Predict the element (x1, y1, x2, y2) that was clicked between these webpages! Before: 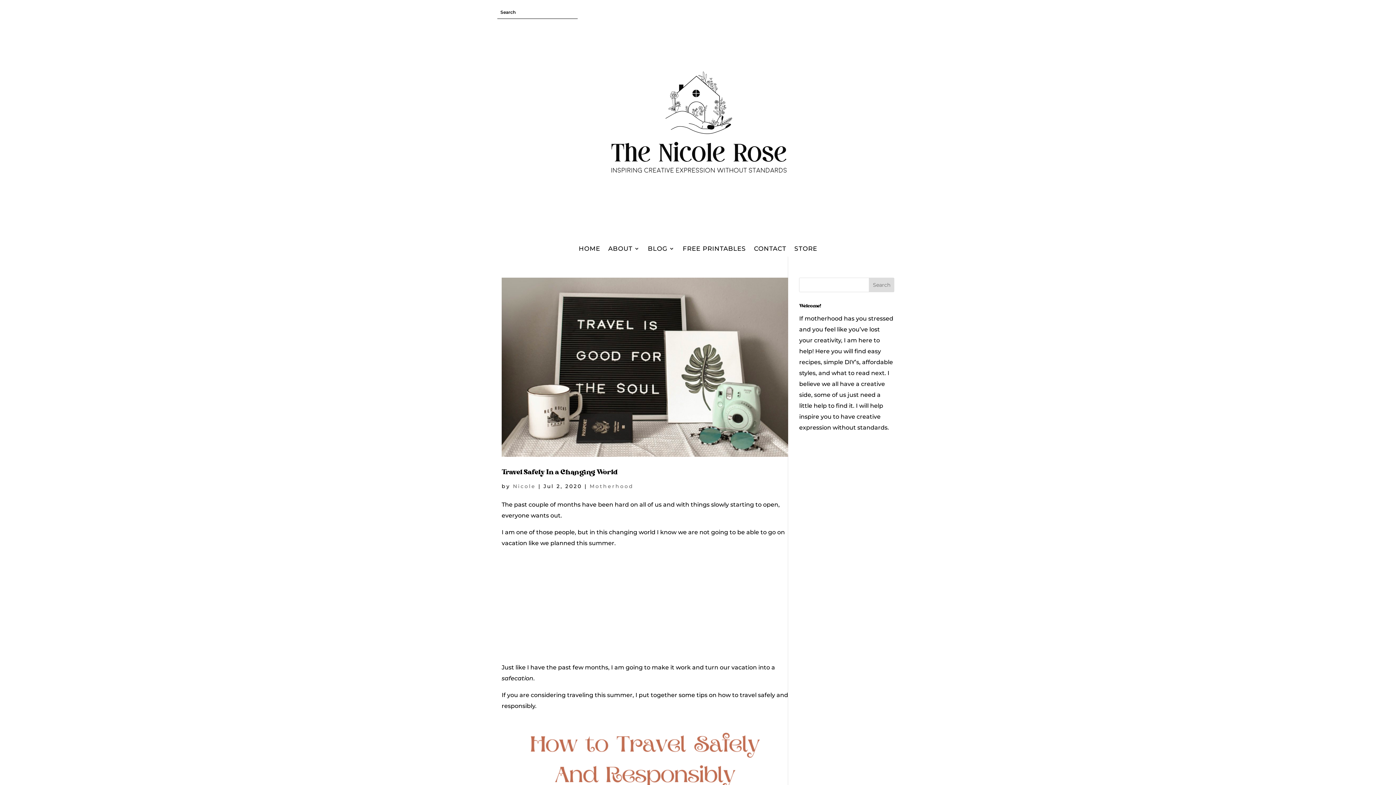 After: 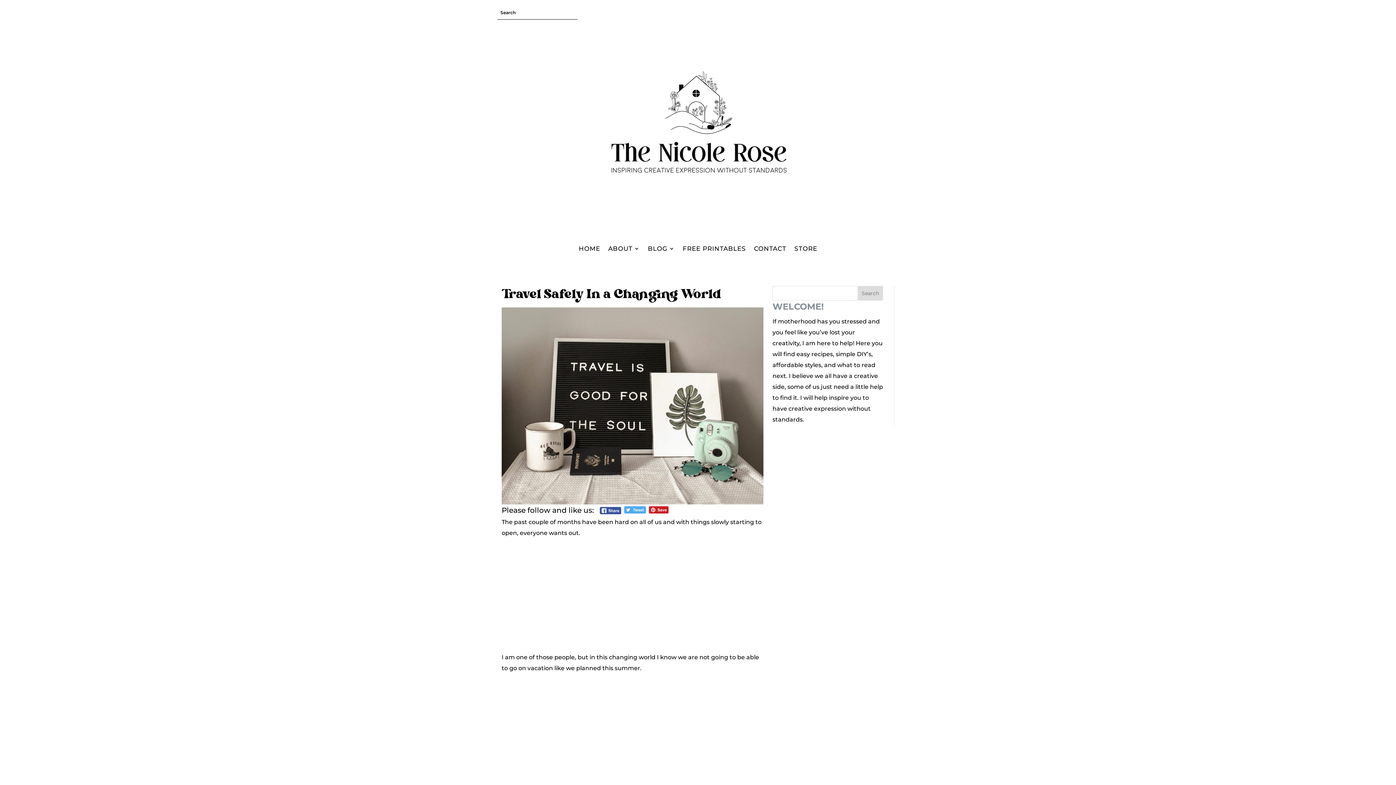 Action: bbox: (501, 277, 788, 457)